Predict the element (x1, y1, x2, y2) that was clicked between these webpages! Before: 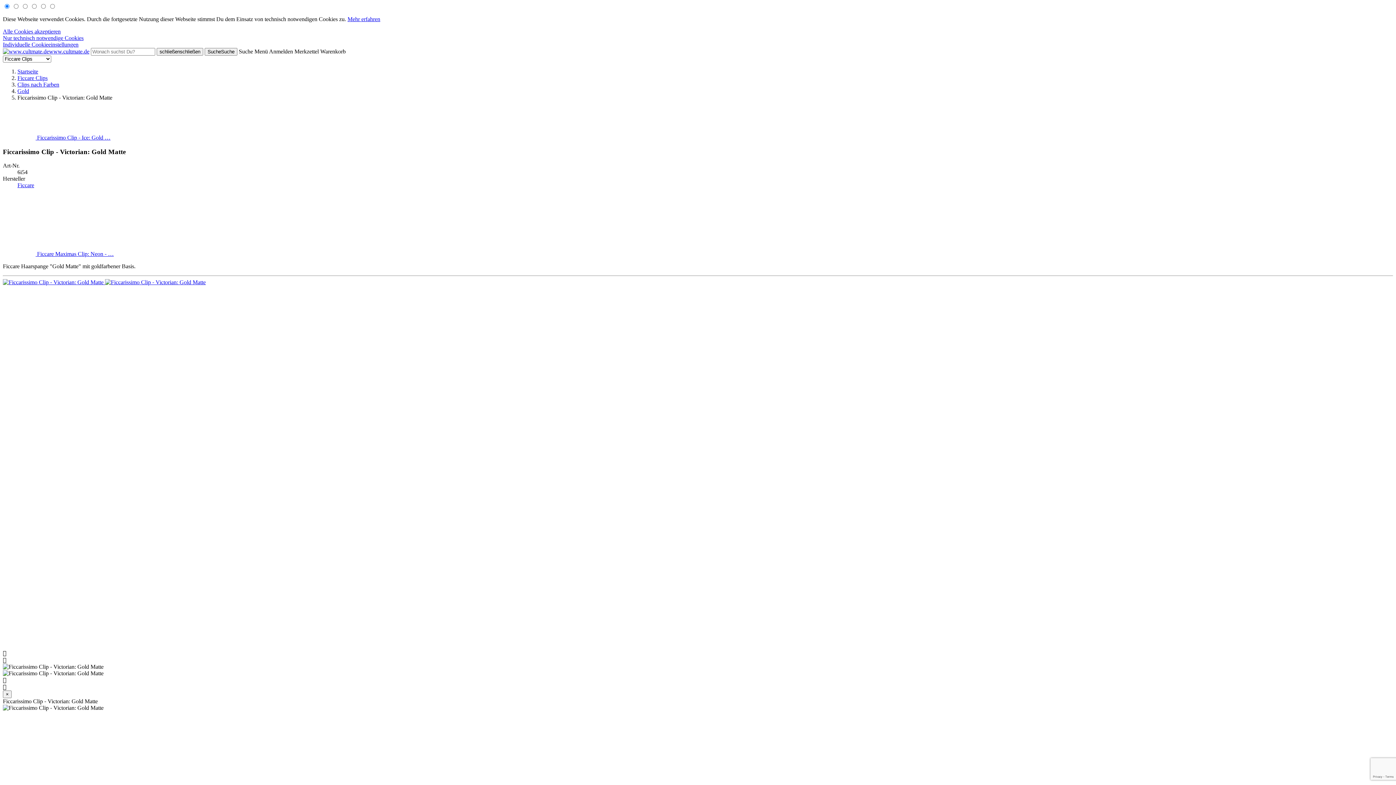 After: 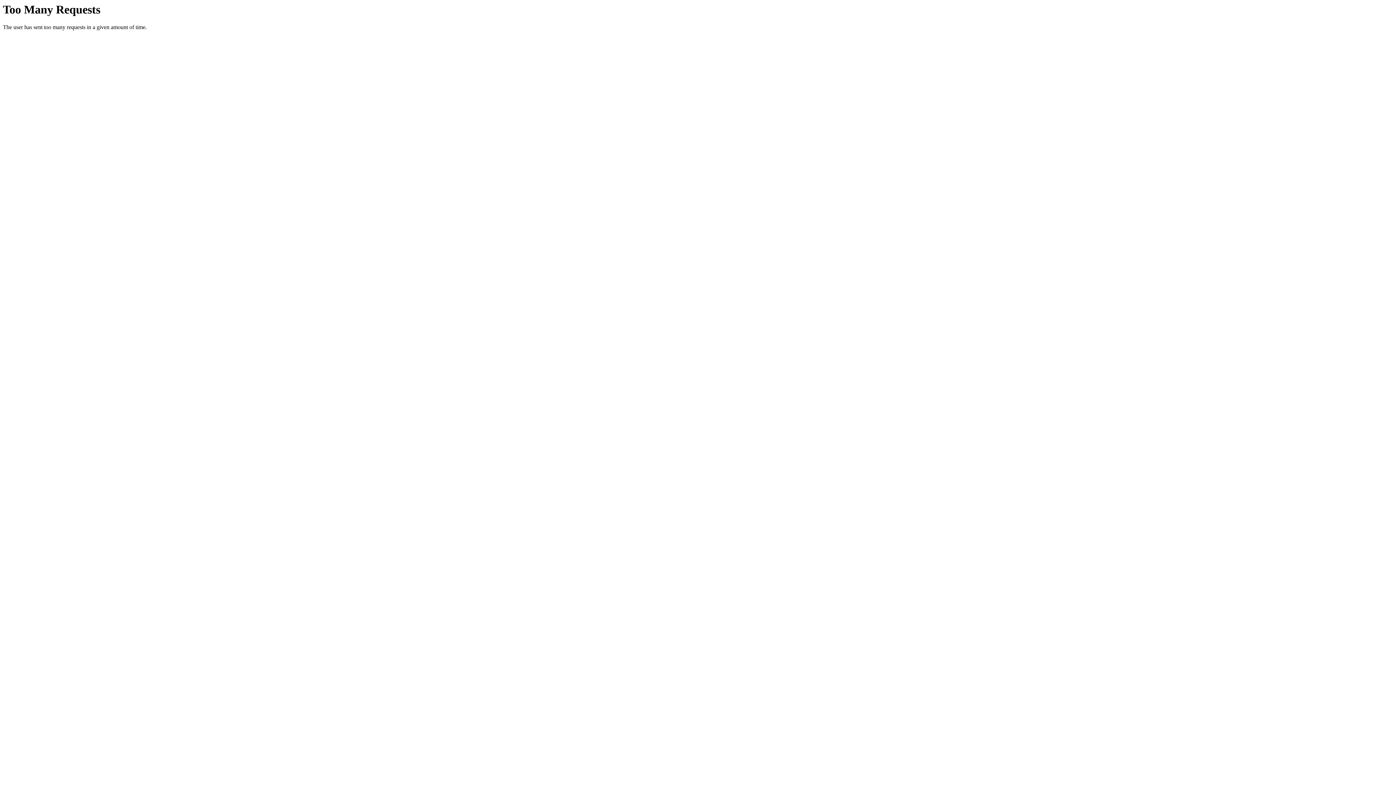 Action: bbox: (17, 68, 38, 74) label: Startseite